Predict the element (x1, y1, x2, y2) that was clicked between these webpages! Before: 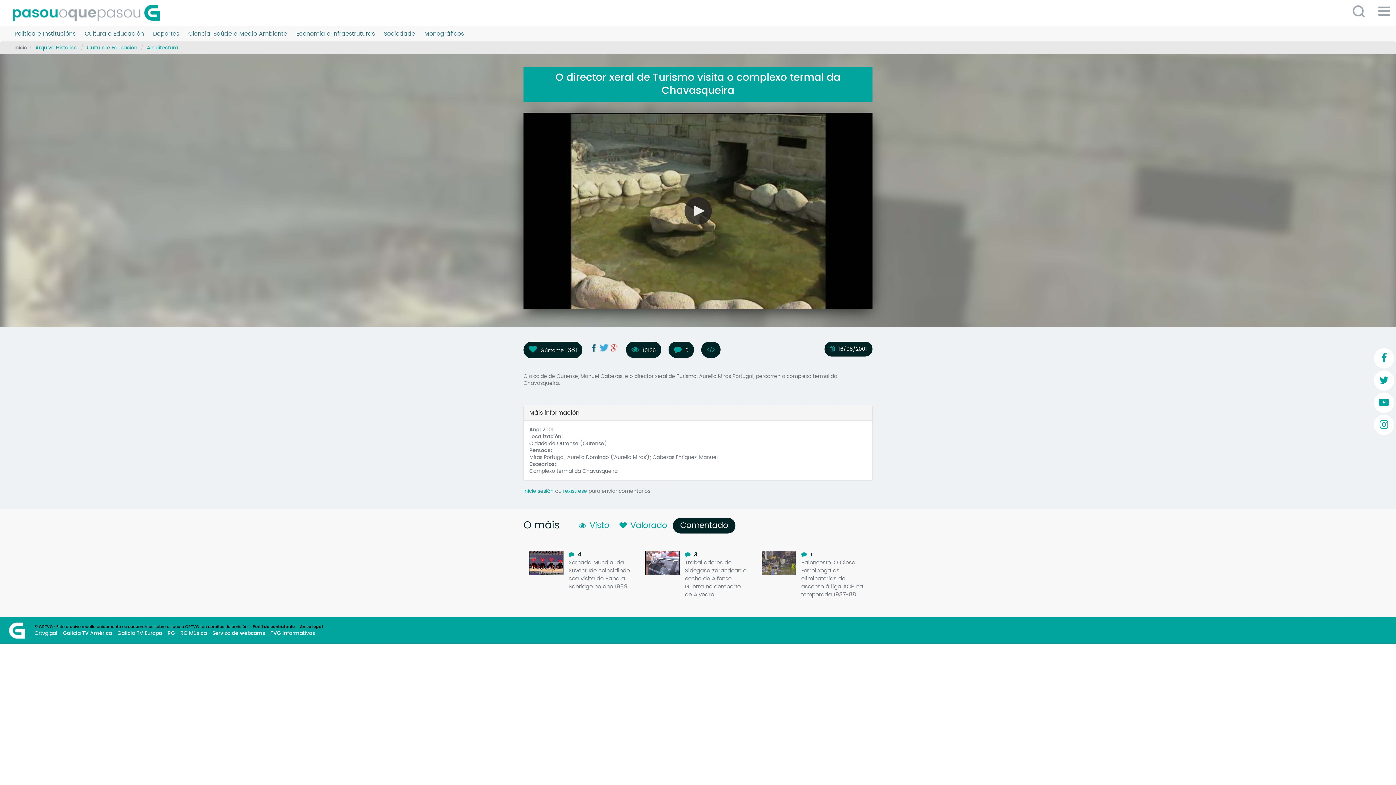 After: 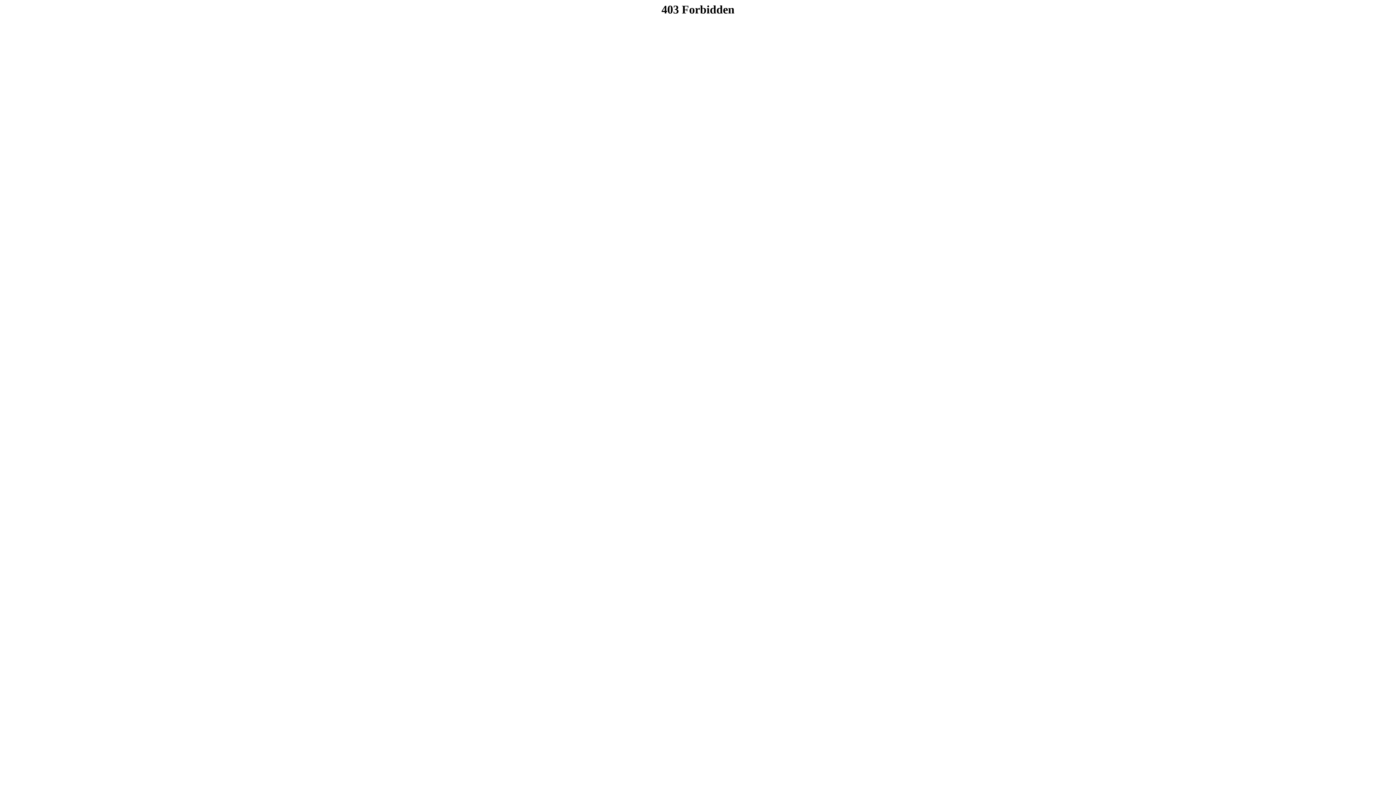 Action: label: RG bbox: (163, 630, 174, 637)